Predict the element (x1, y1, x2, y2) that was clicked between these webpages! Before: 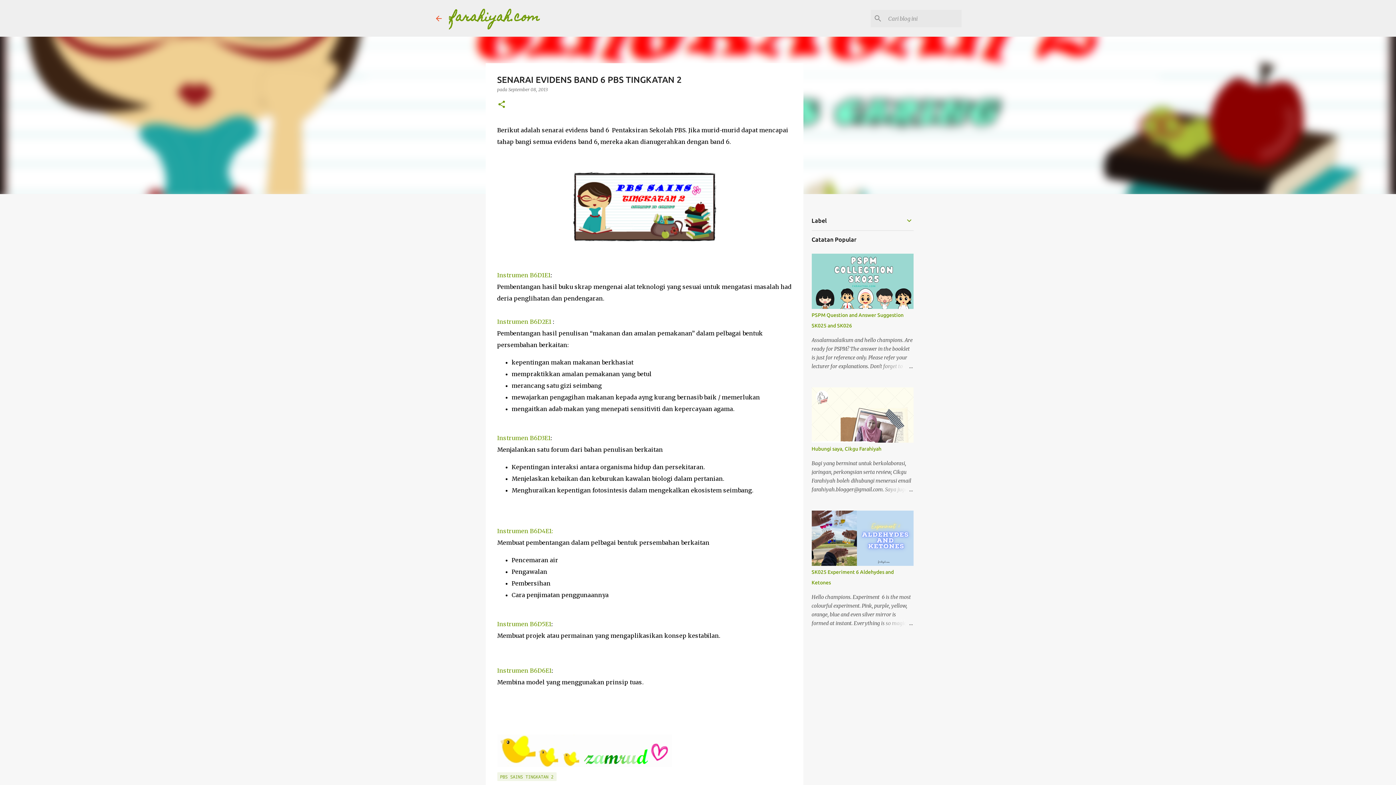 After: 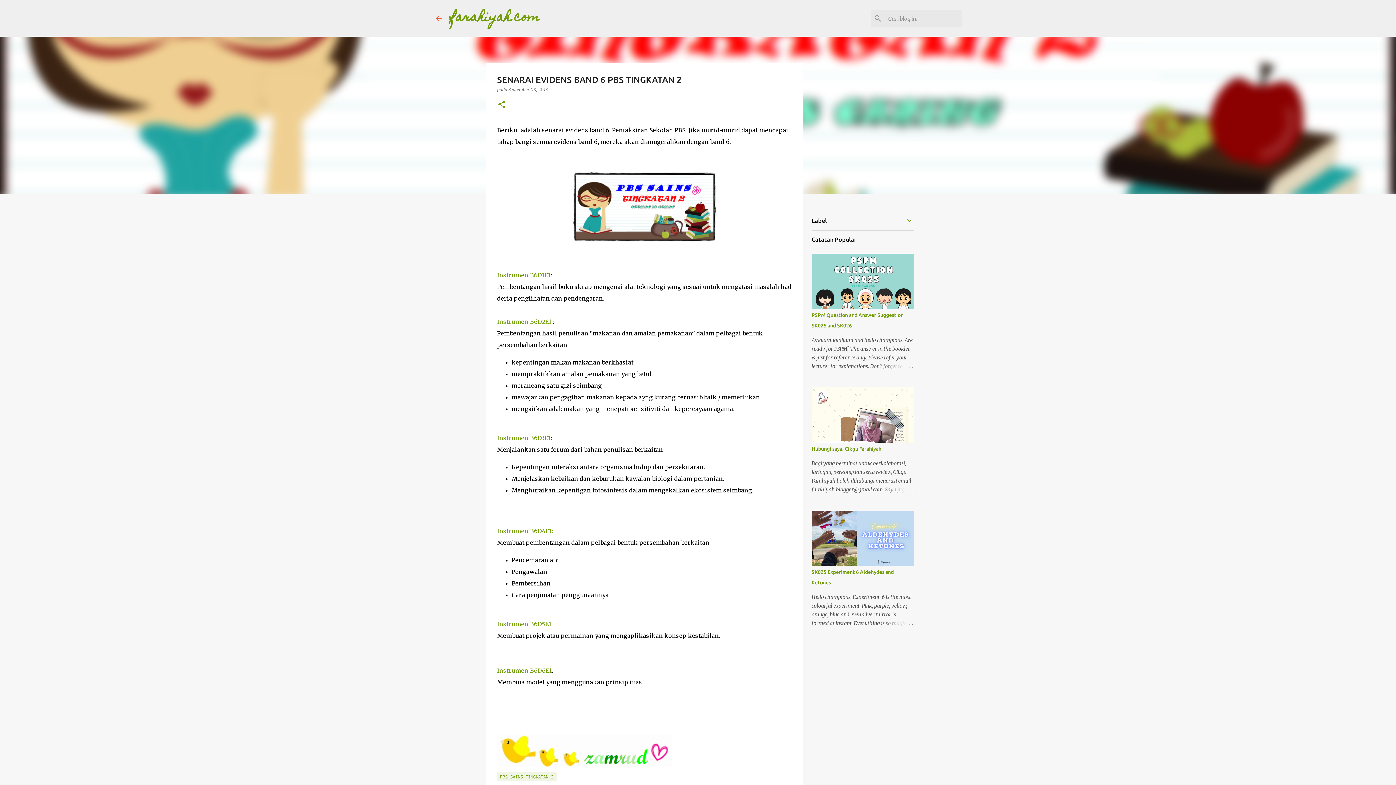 Action: label: September 08, 2013 bbox: (508, 86, 547, 92)